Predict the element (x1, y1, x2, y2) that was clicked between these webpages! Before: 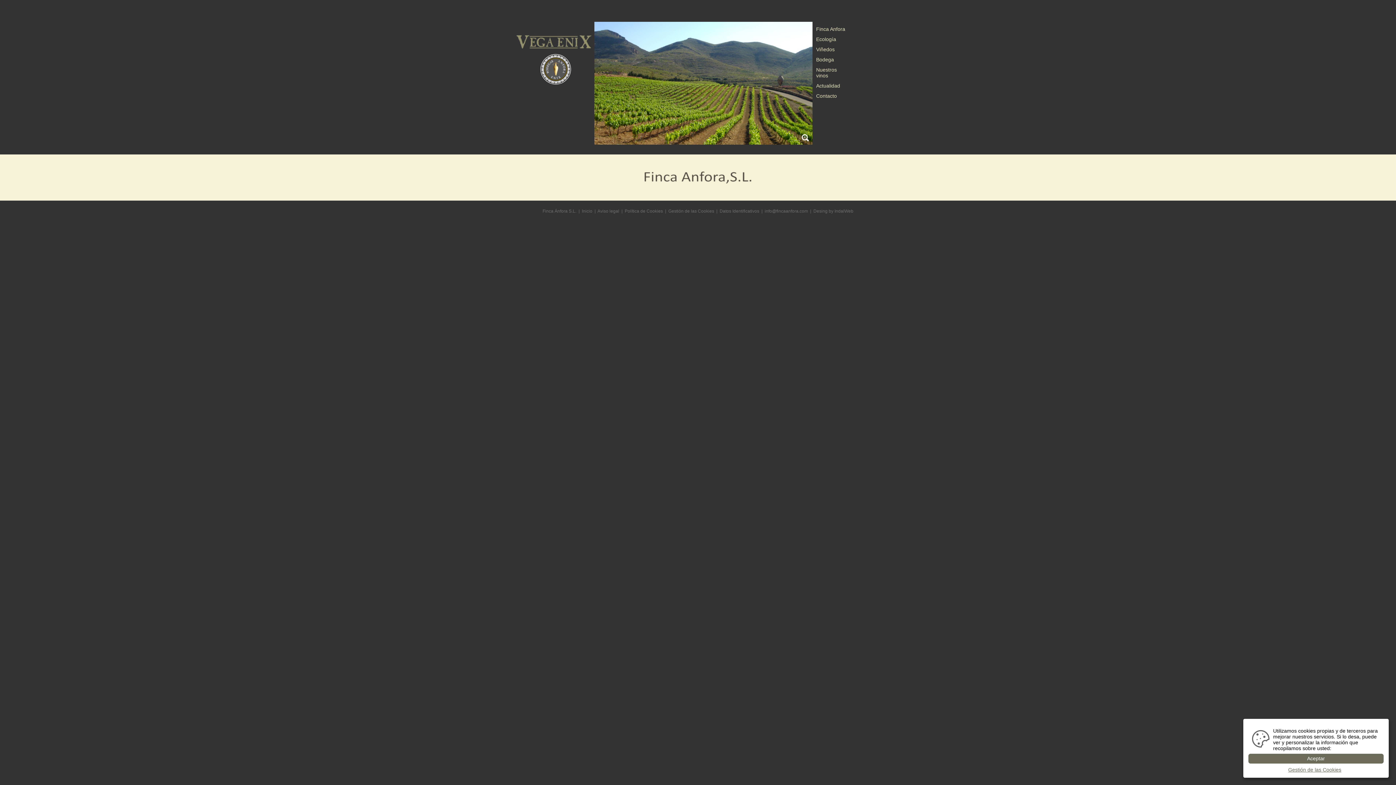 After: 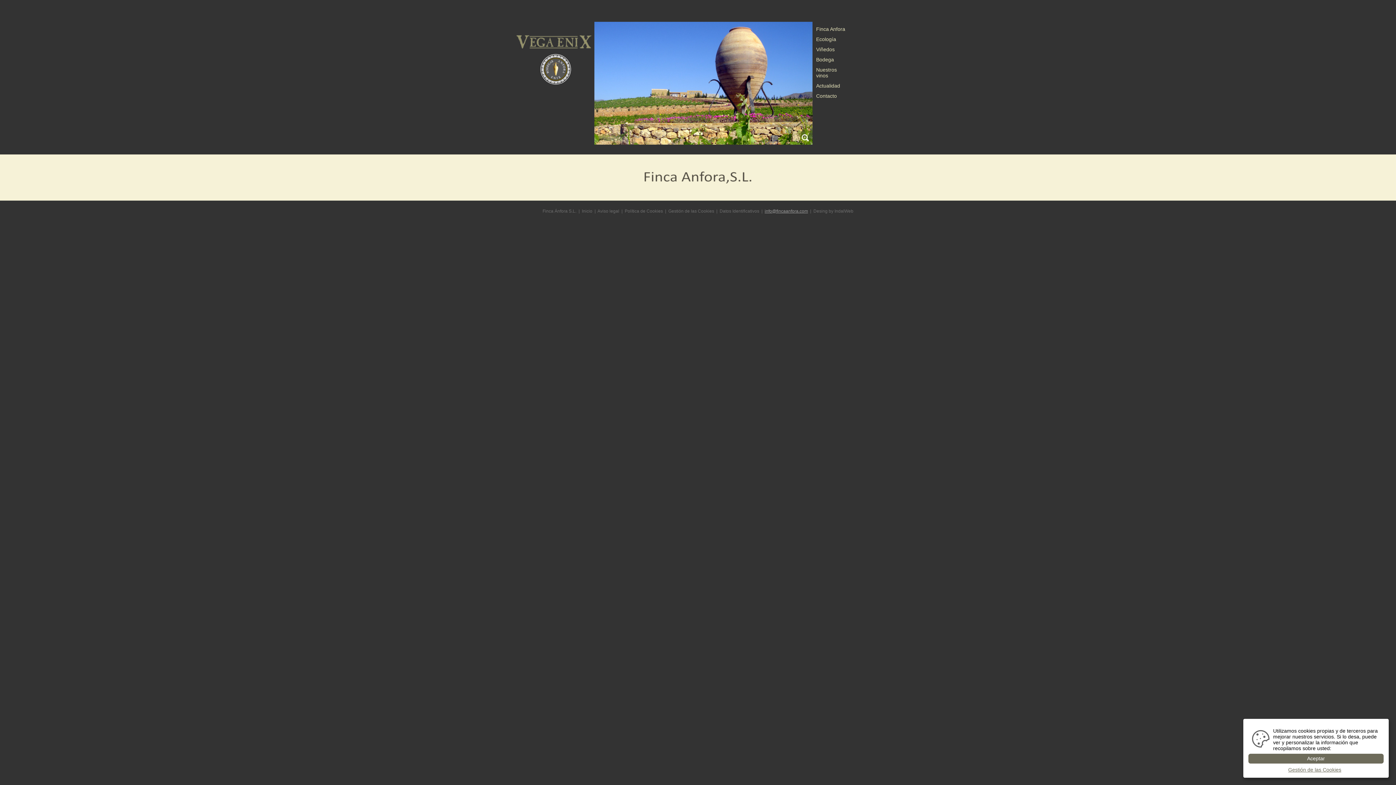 Action: label: info@fincaanfora.com bbox: (764, 208, 808, 213)